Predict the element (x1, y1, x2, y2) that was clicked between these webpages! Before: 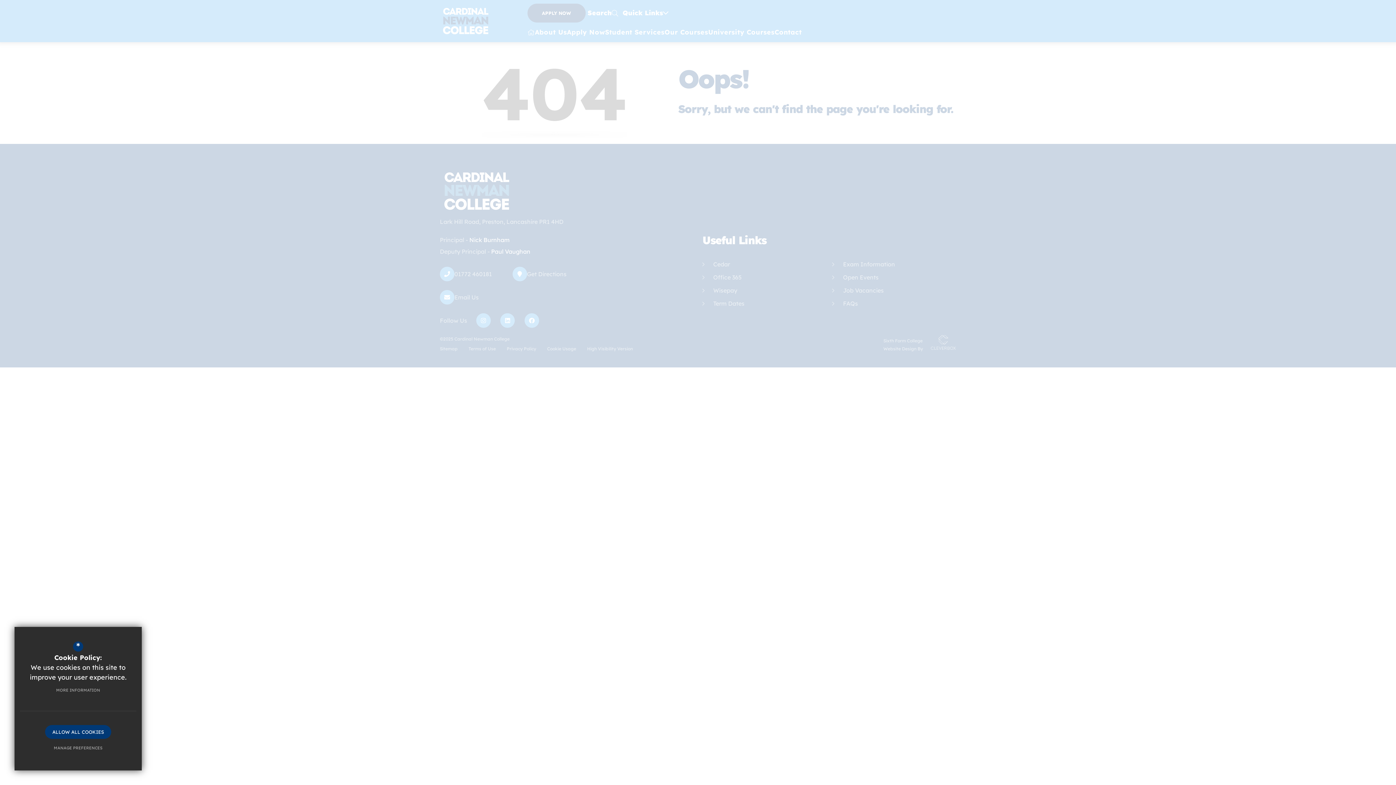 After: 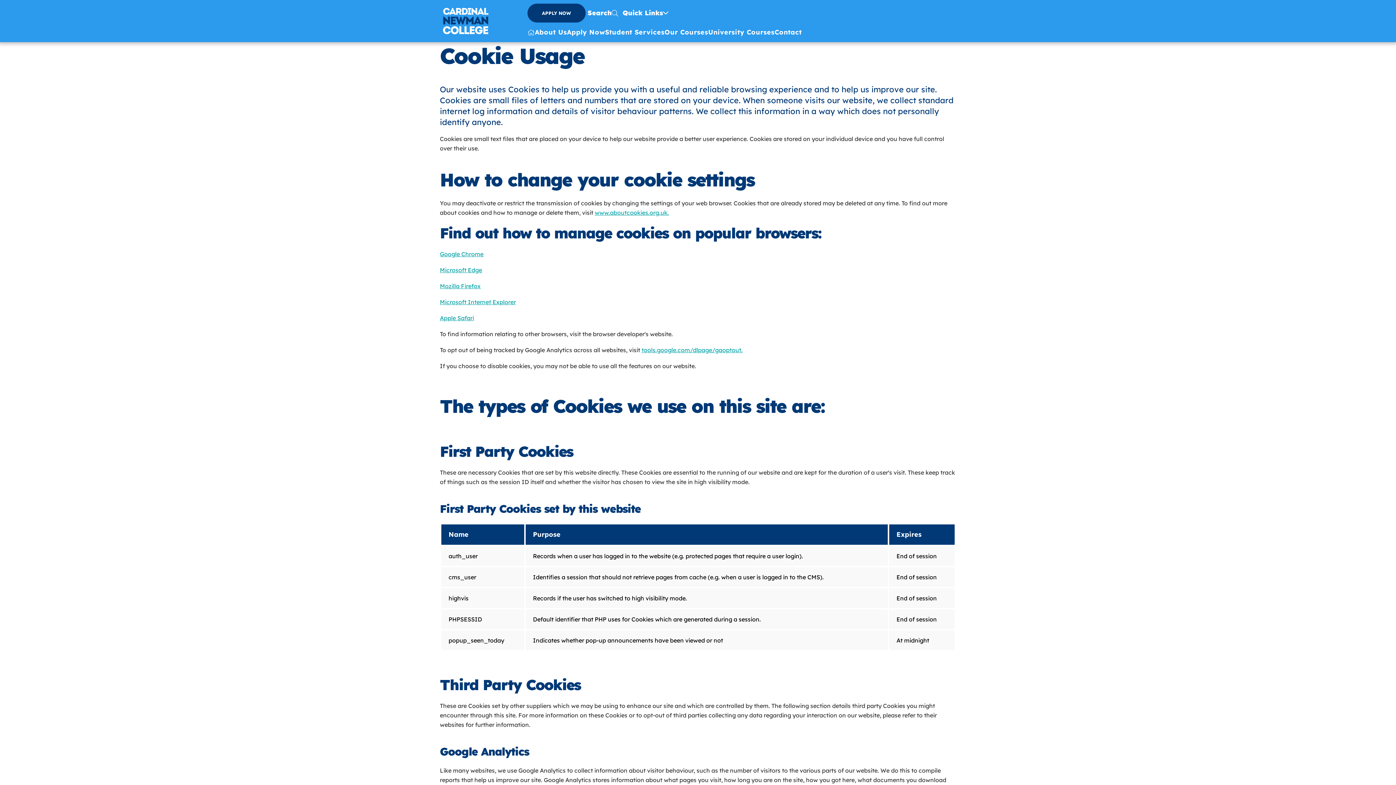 Action: bbox: (48, 683, 107, 697) label: MORE INFORMATION